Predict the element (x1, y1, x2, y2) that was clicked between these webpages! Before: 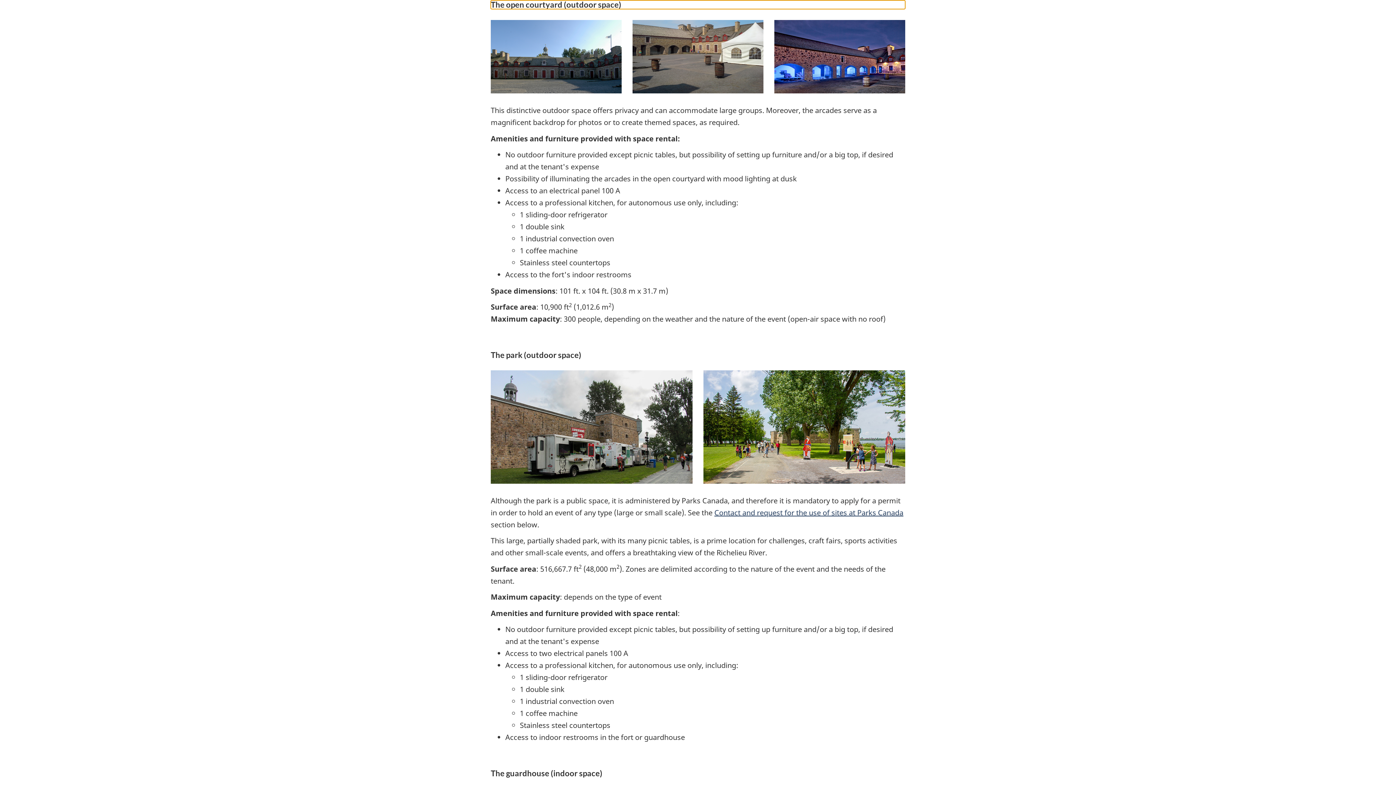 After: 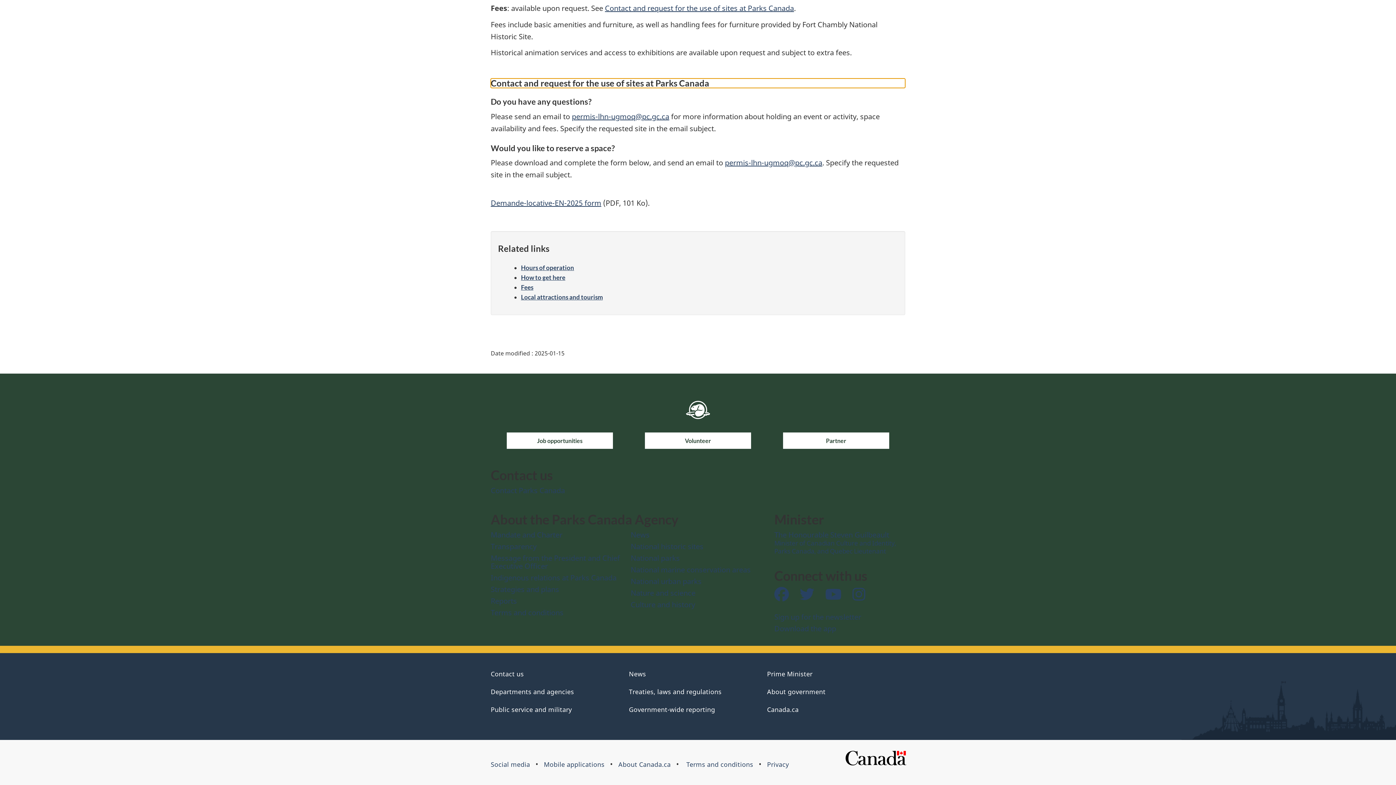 Action: label: Contact and request for the use of sites at Parks Canada bbox: (714, 507, 903, 517)